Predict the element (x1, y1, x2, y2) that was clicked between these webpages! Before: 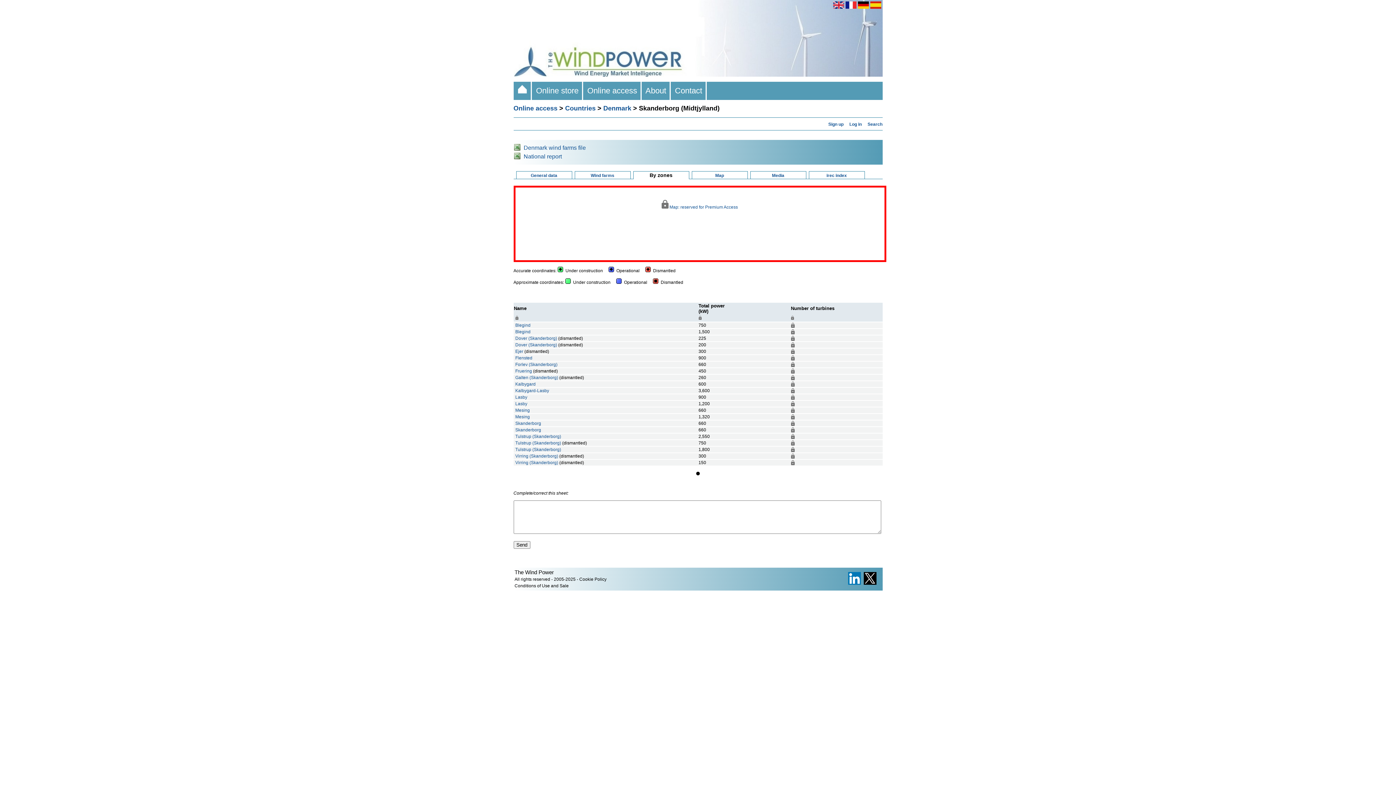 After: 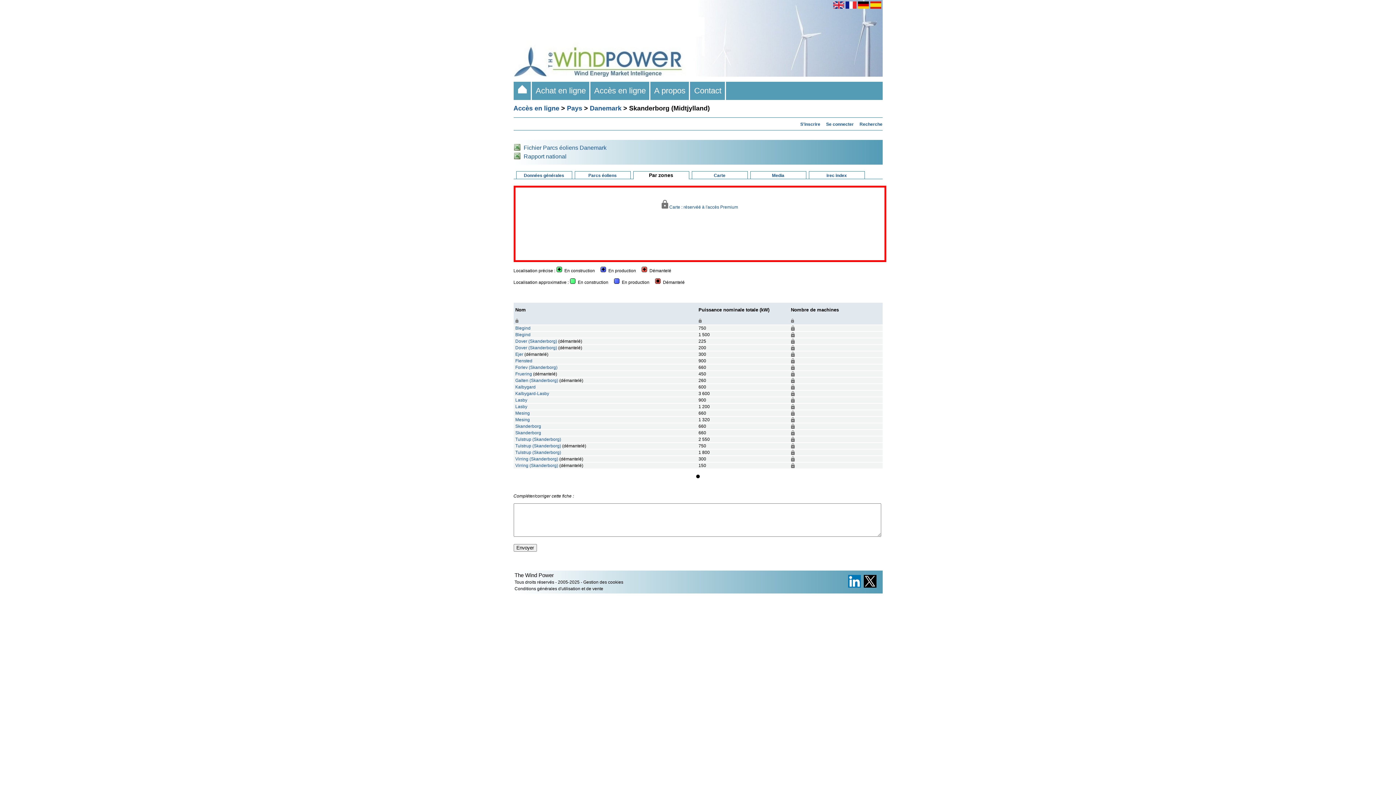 Action: bbox: (845, 1, 856, 7)